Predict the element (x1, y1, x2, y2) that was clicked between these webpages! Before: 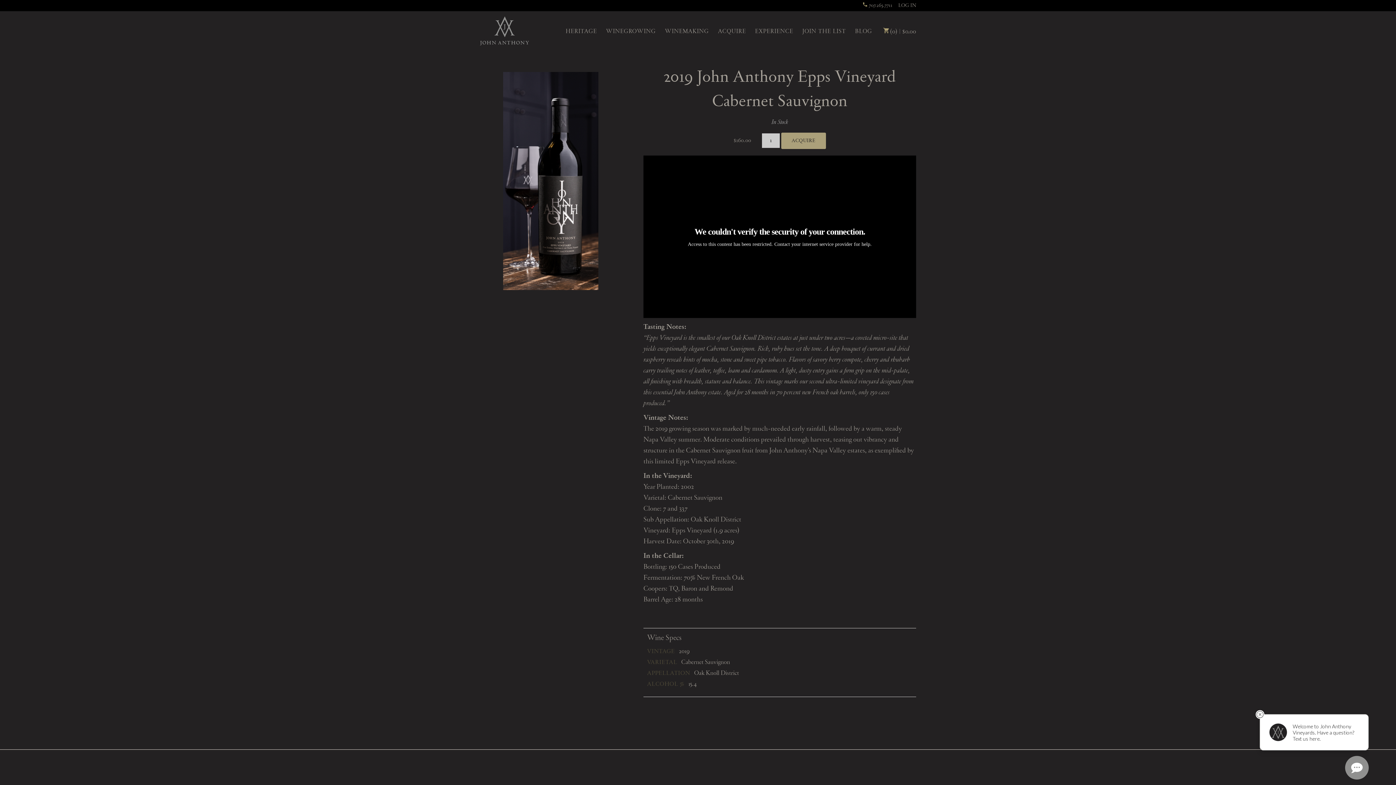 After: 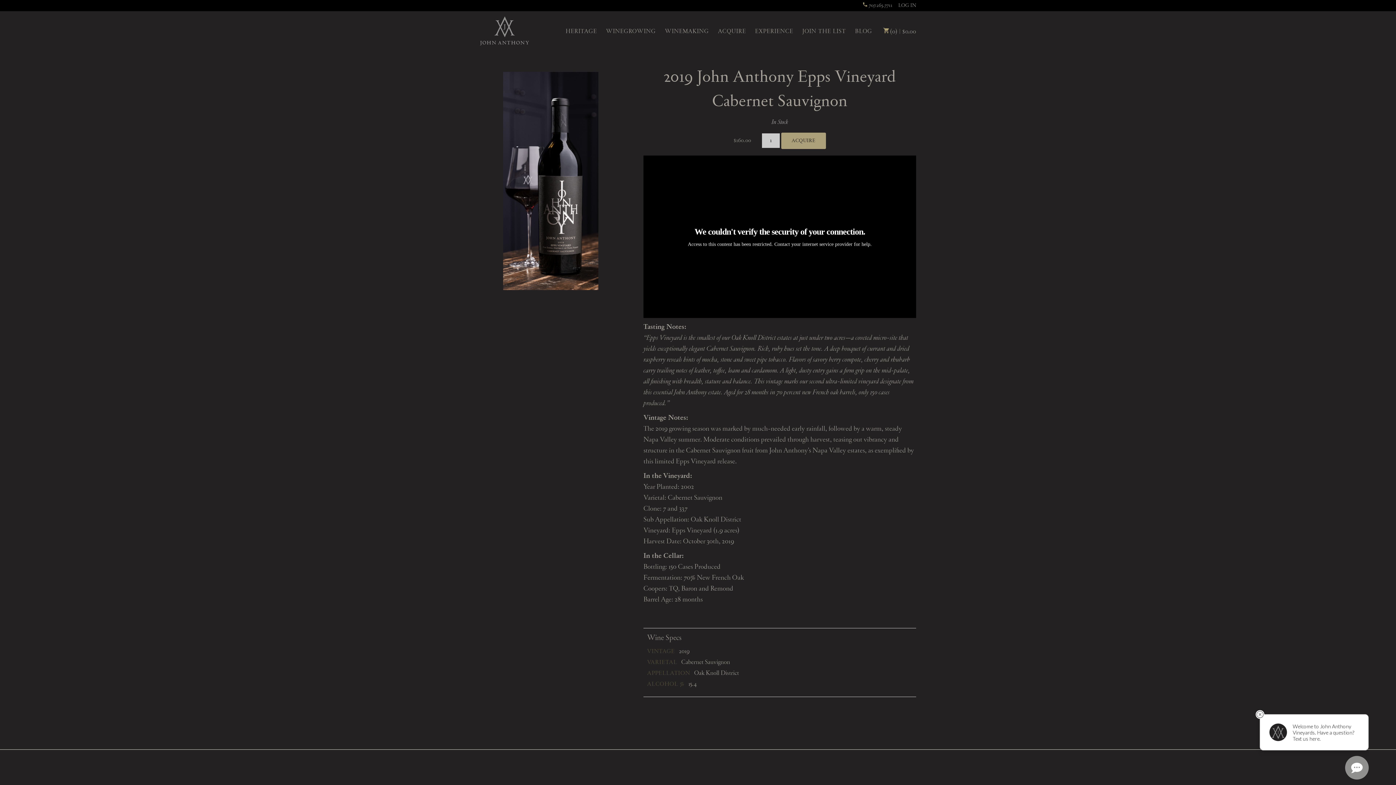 Action: bbox: (862, 2, 892, 8) label:  707.265.7711